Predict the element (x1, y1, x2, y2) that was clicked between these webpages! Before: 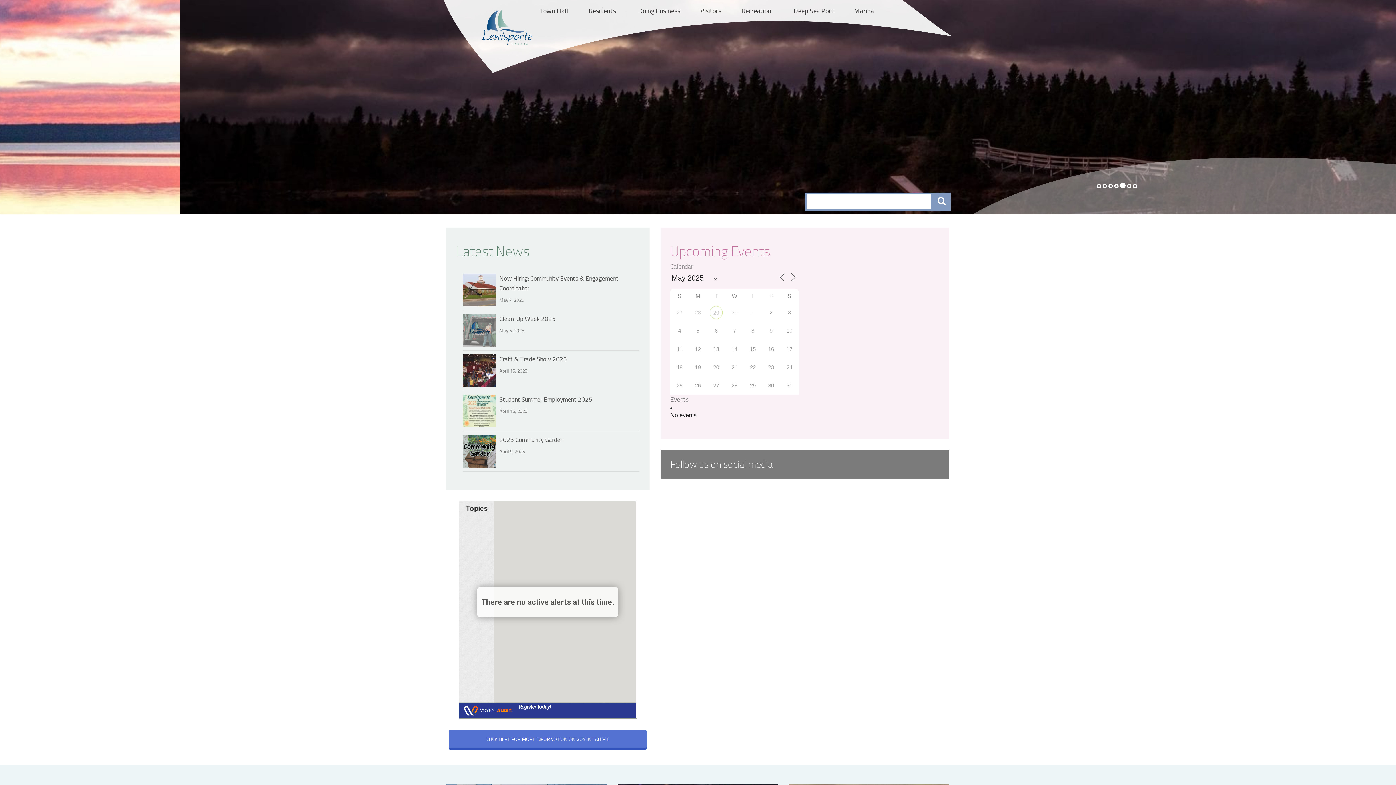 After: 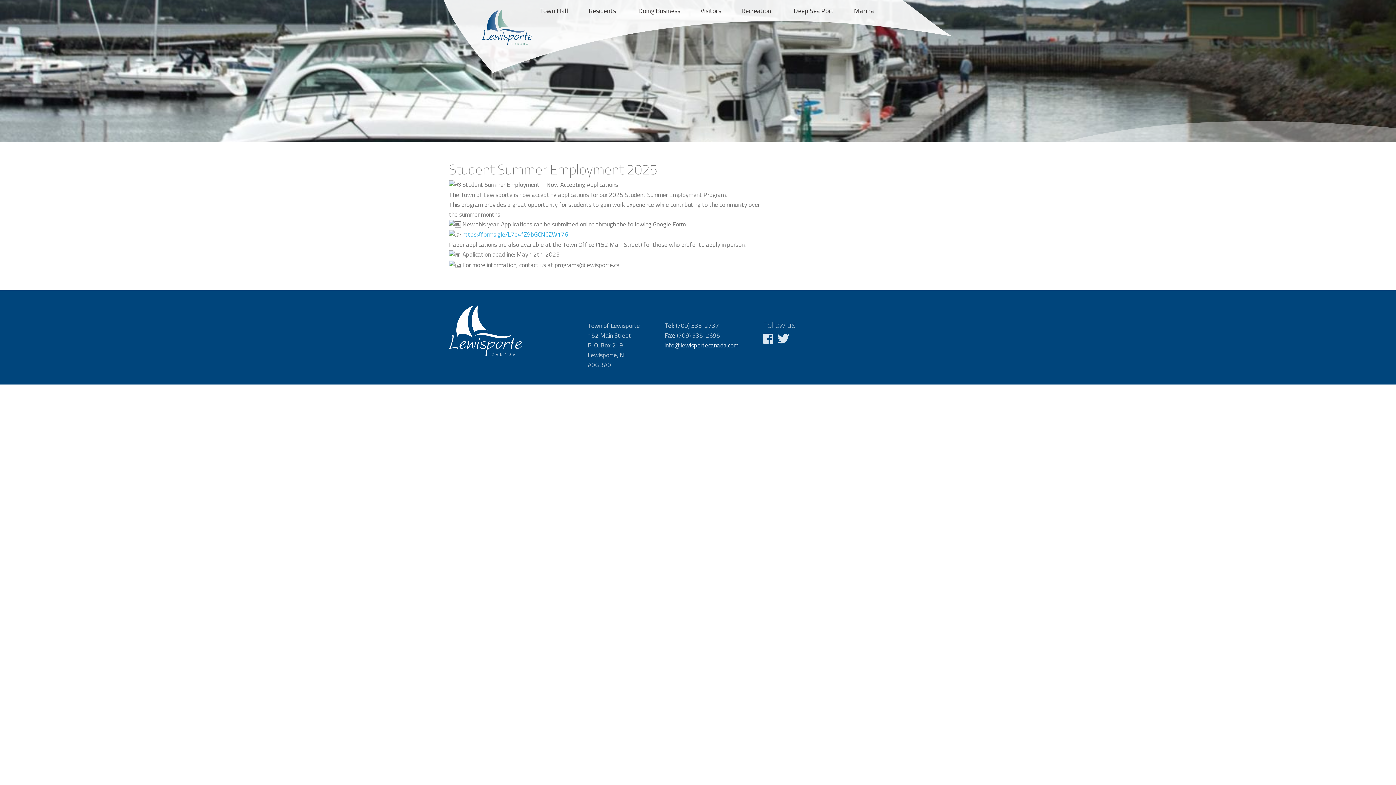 Action: bbox: (499, 394, 592, 404) label: Student Summer Employment 2025